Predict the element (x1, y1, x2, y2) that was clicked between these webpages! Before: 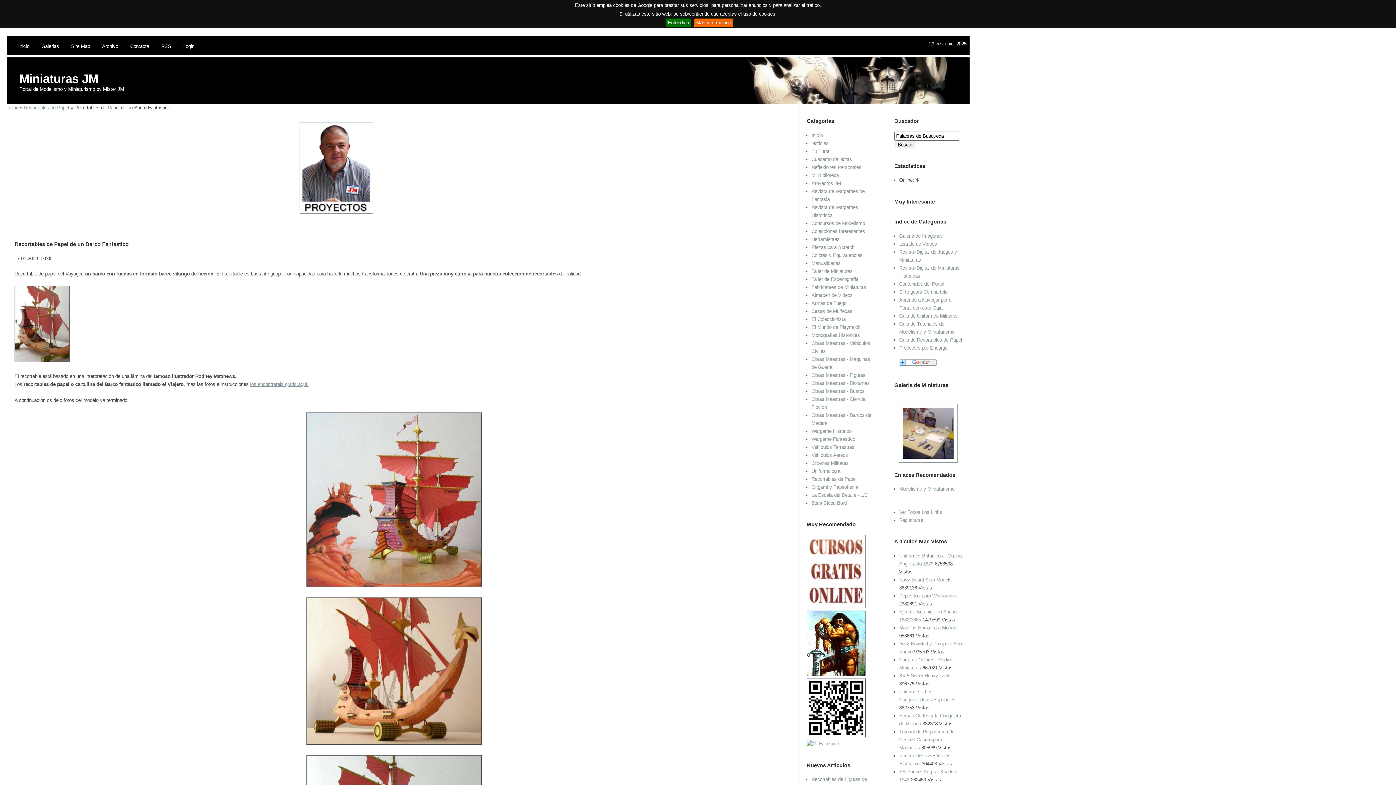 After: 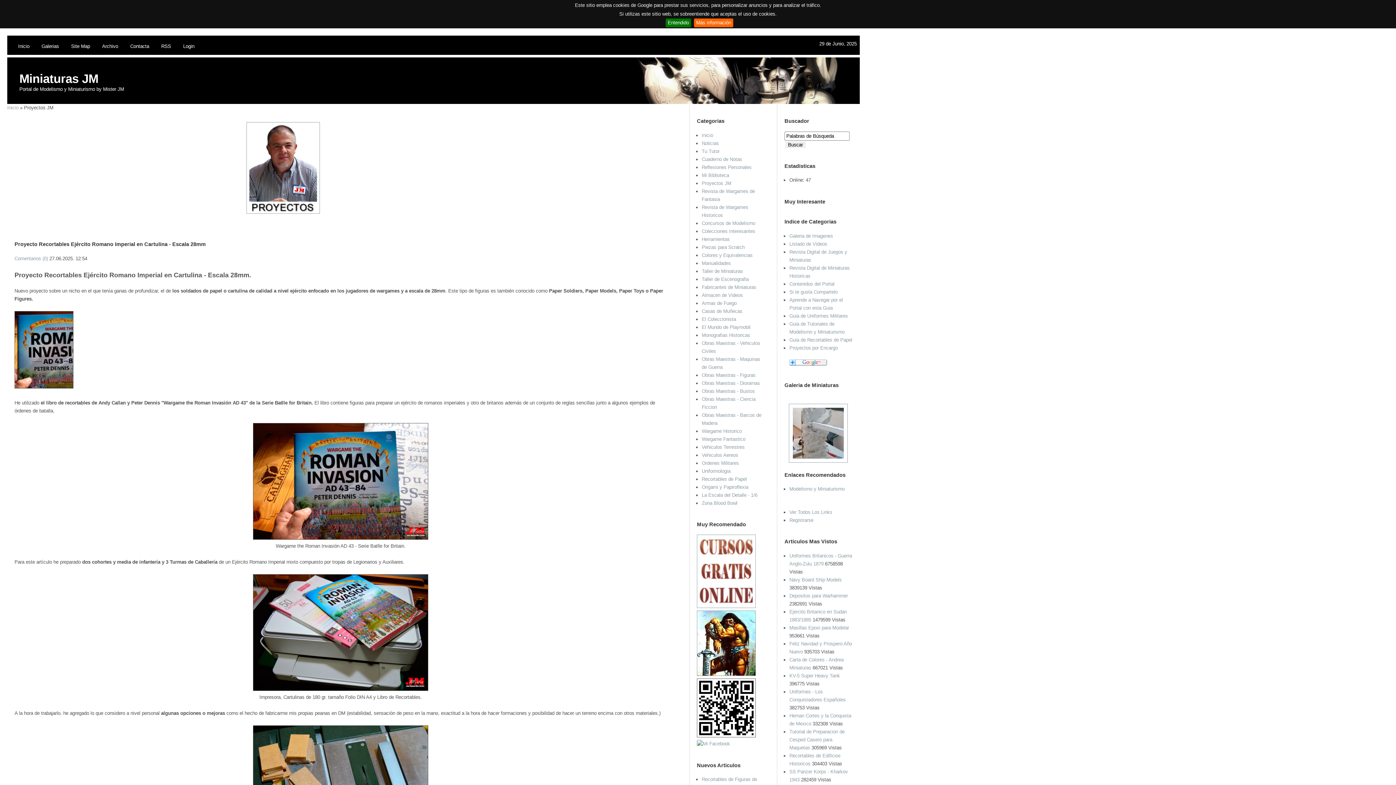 Action: label: Proyectos JM bbox: (811, 180, 841, 186)